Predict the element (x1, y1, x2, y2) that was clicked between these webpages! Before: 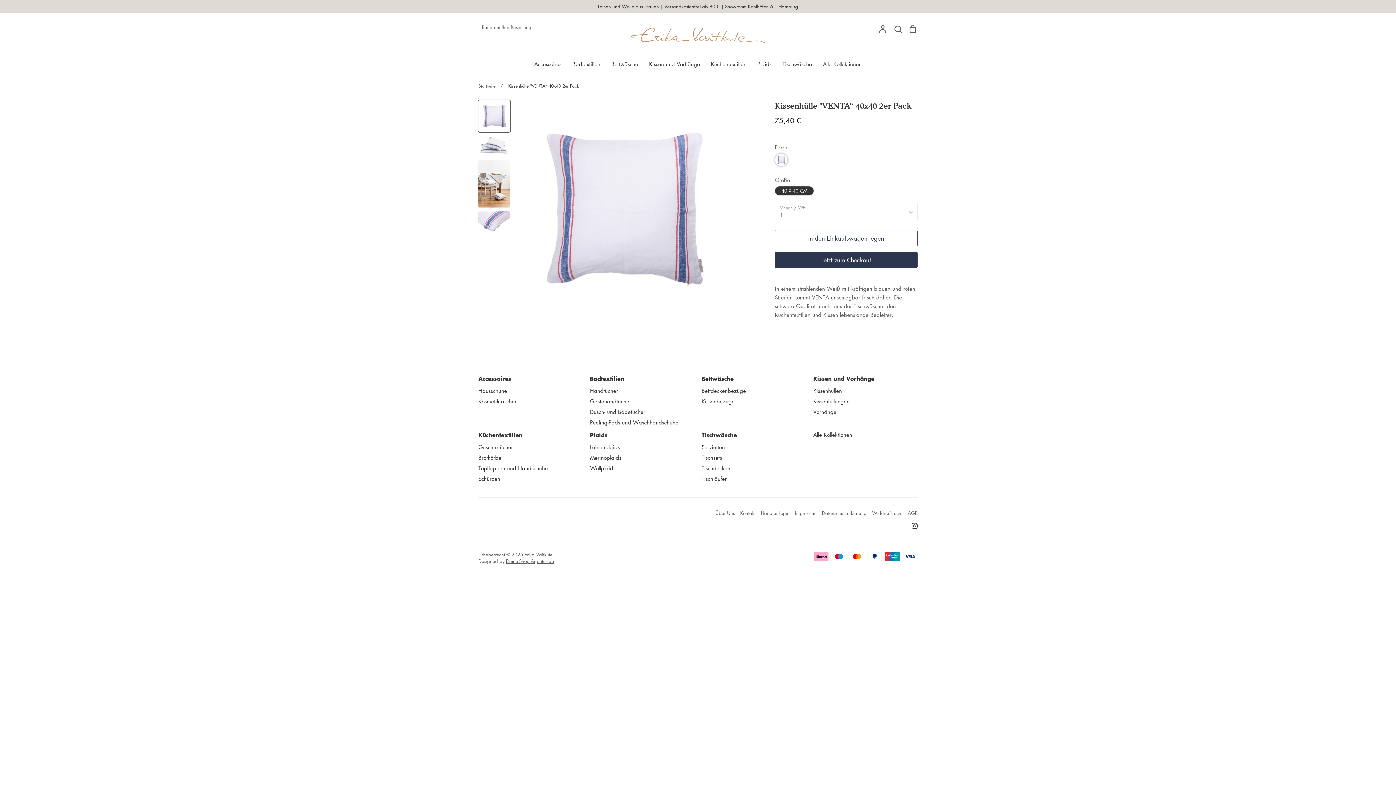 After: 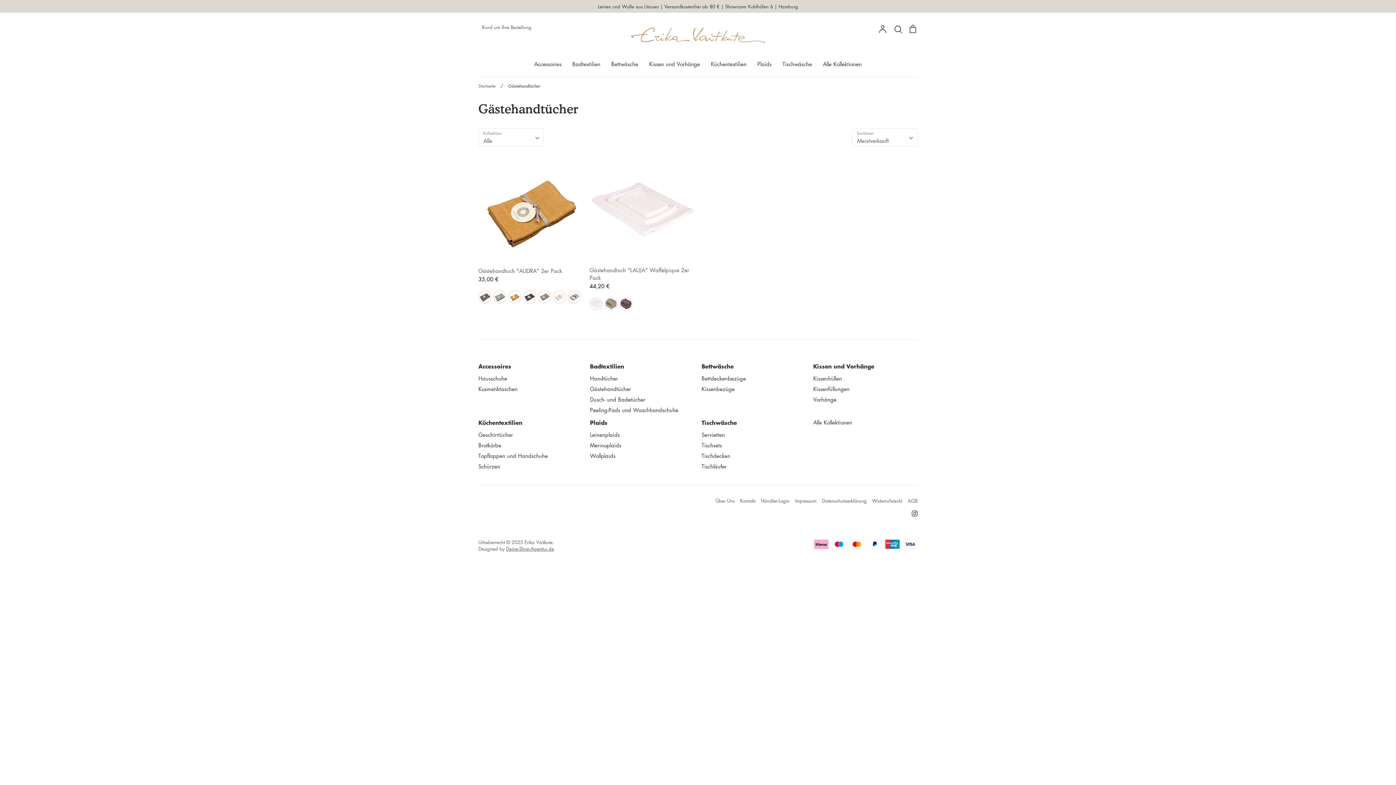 Action: label: Gästehandtücher bbox: (590, 396, 631, 405)